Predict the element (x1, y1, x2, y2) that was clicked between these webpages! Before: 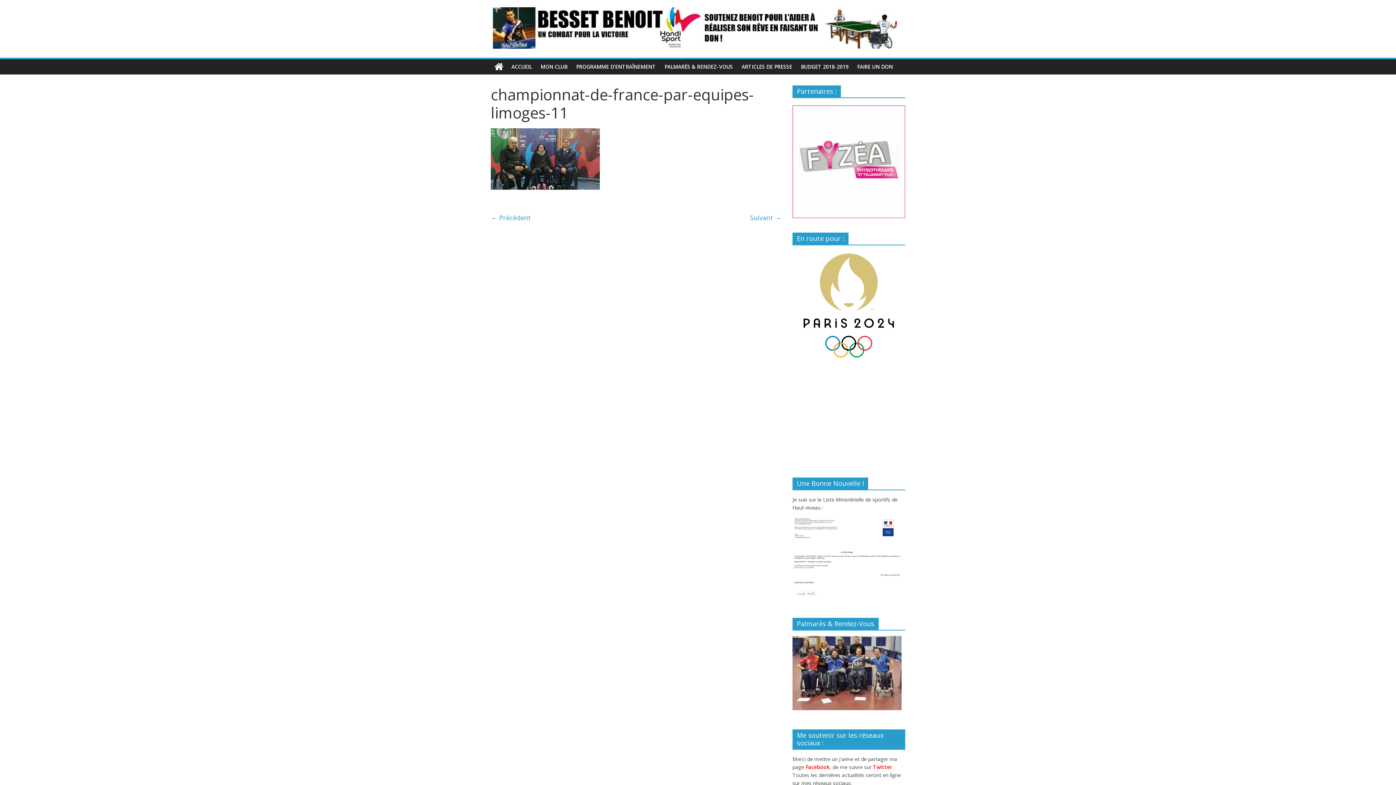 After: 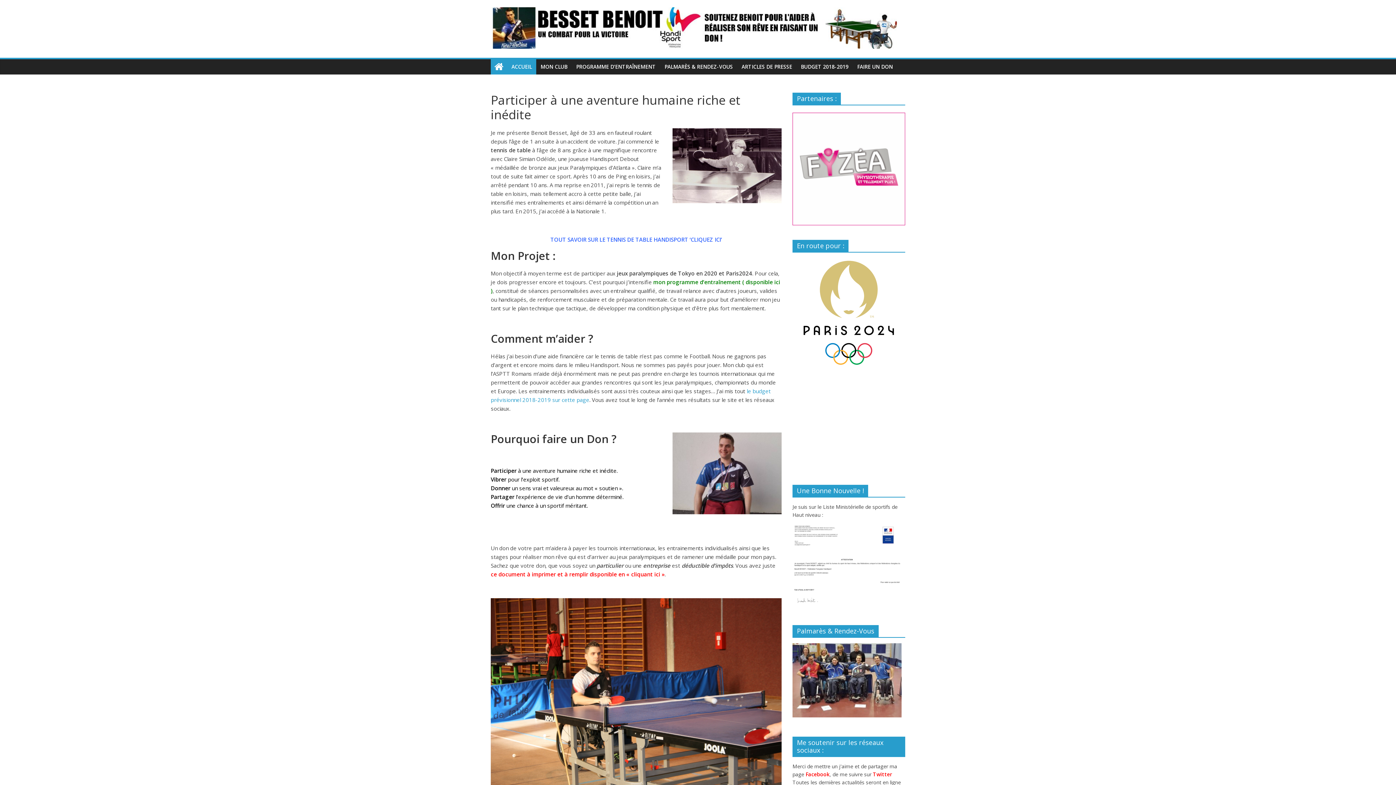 Action: label: ACCUEIL bbox: (507, 59, 536, 74)